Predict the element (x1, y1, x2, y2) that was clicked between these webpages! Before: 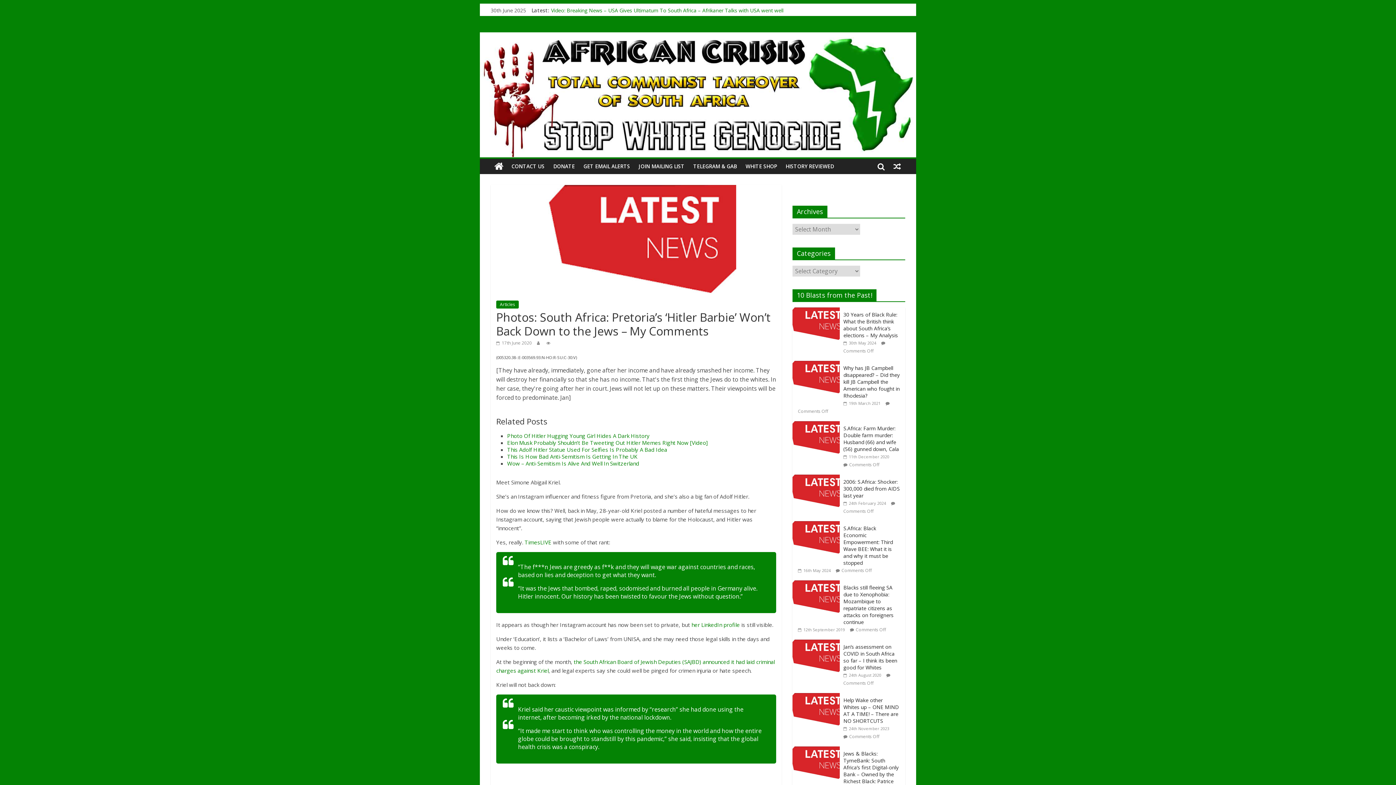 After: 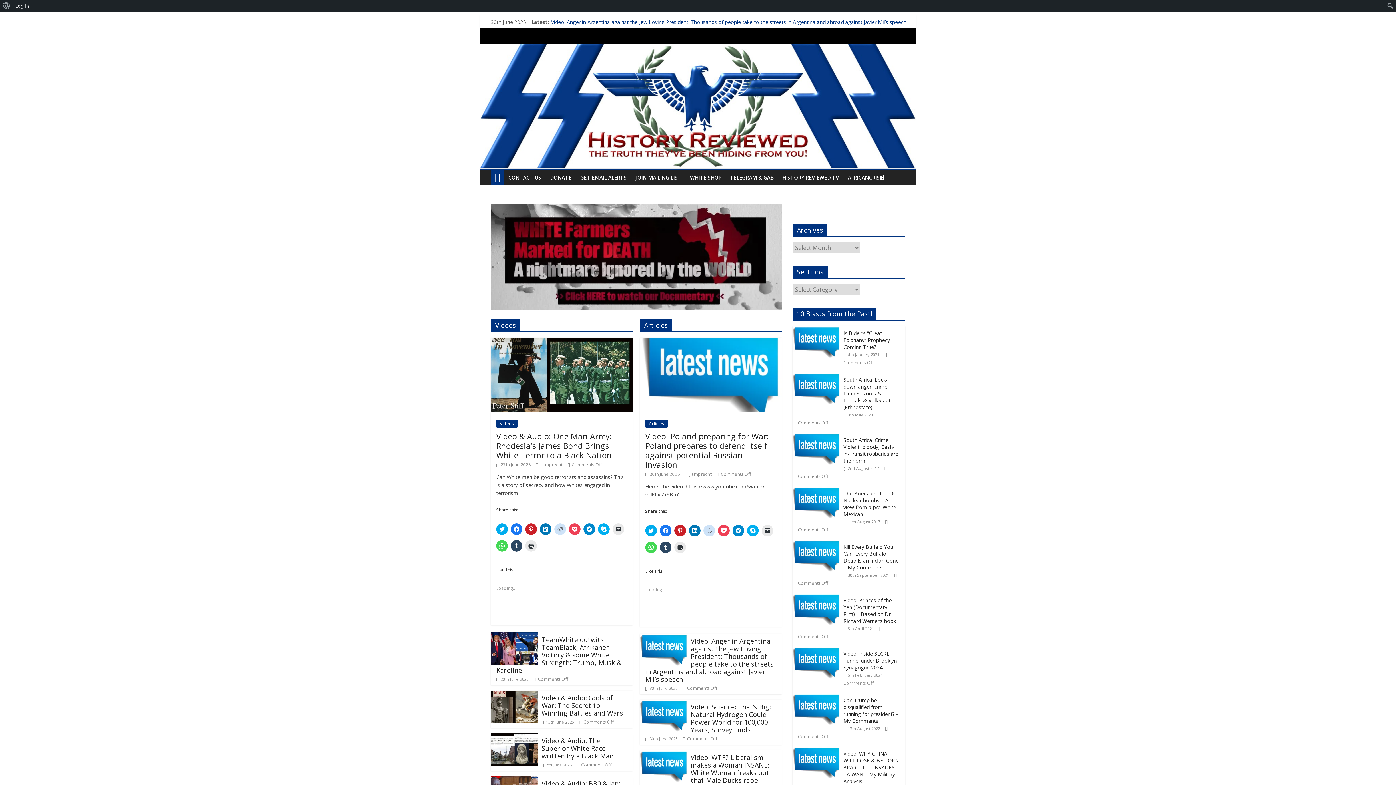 Action: bbox: (781, 158, 838, 174) label: HISTORY REVIEWED